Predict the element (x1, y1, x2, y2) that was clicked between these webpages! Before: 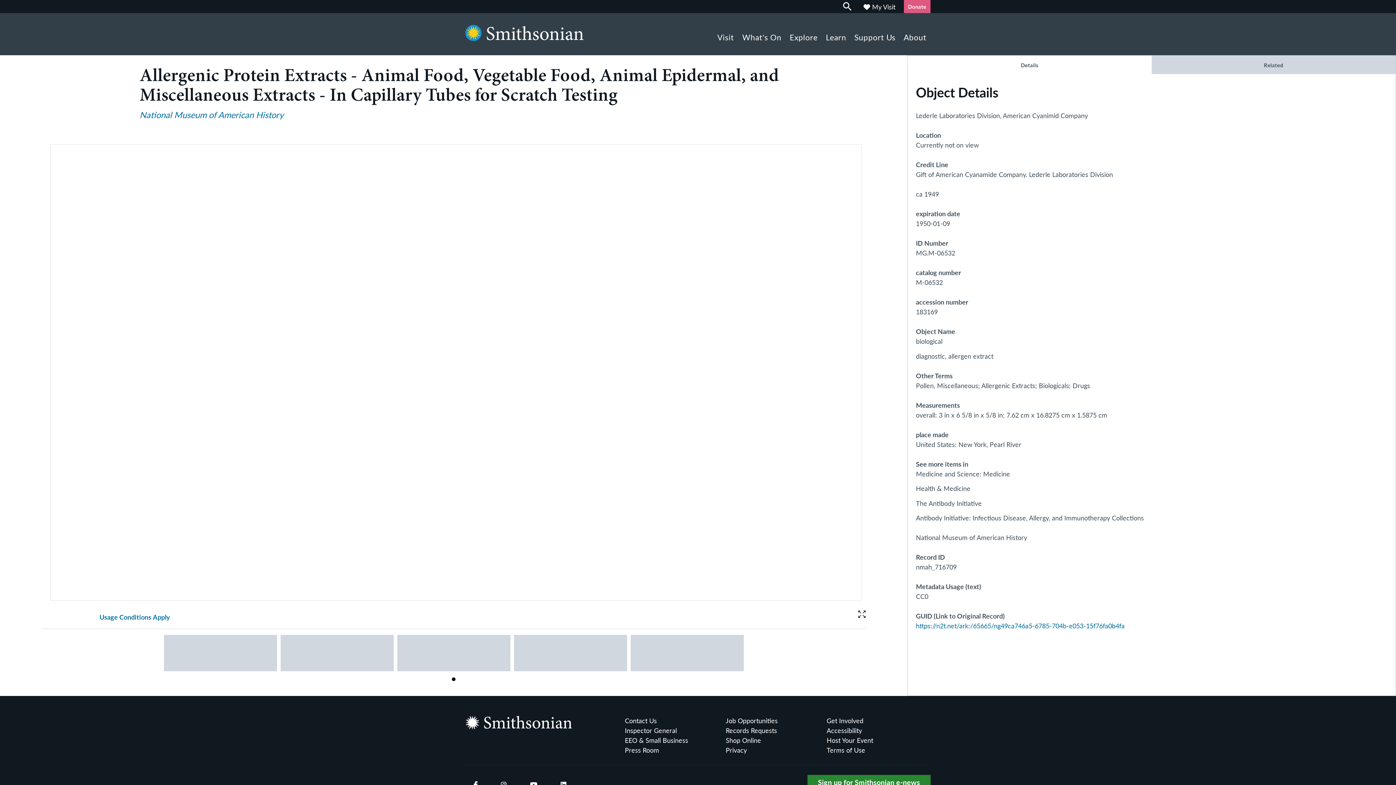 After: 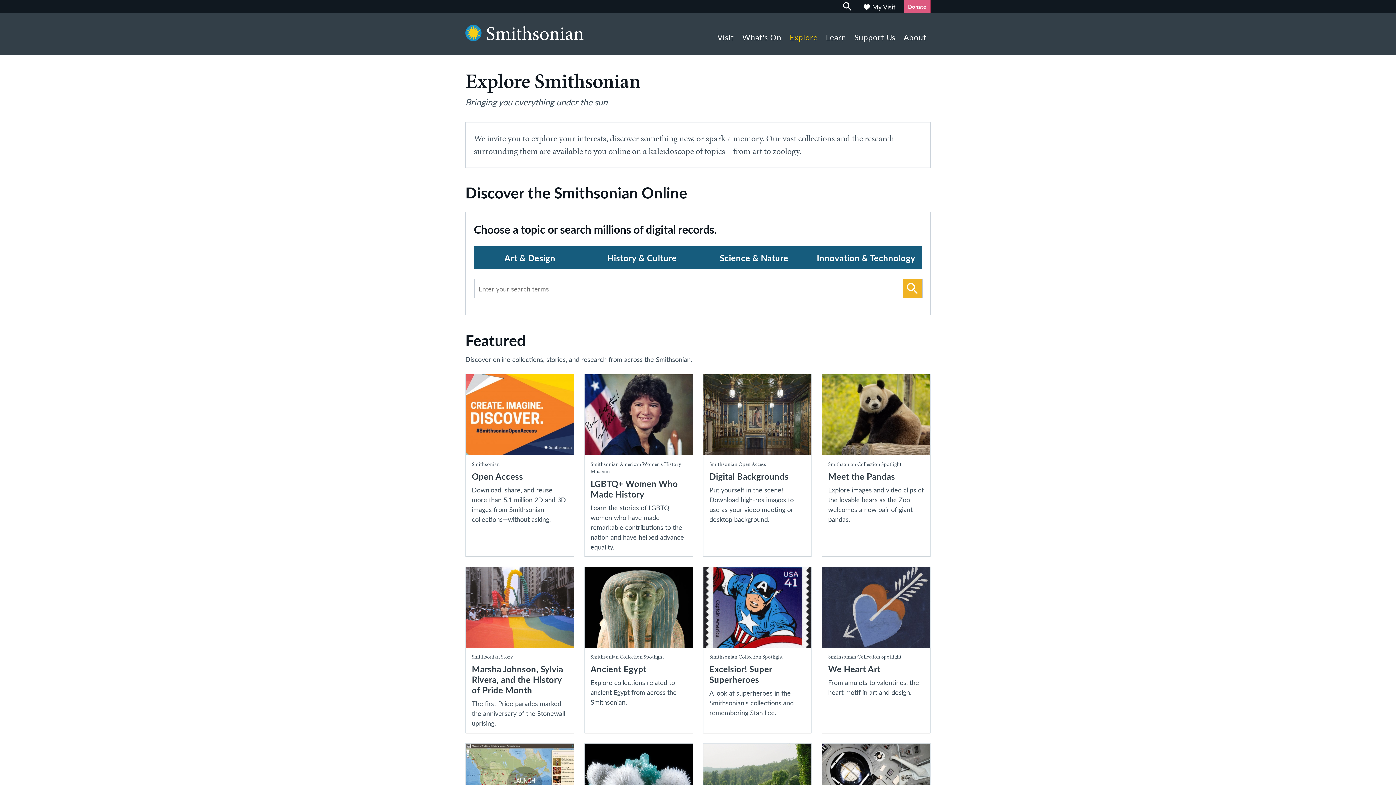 Action: label: Explore bbox: (785, 14, 821, 55)